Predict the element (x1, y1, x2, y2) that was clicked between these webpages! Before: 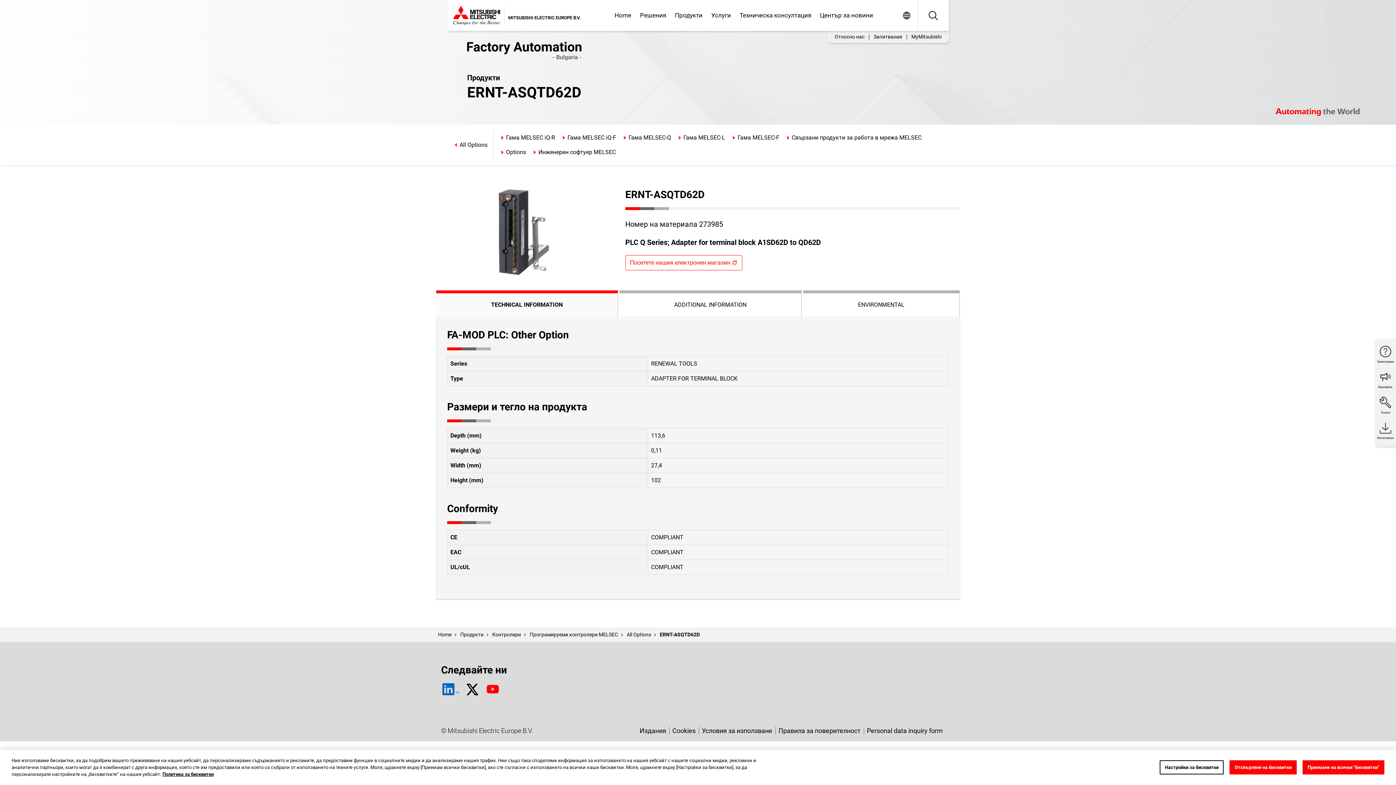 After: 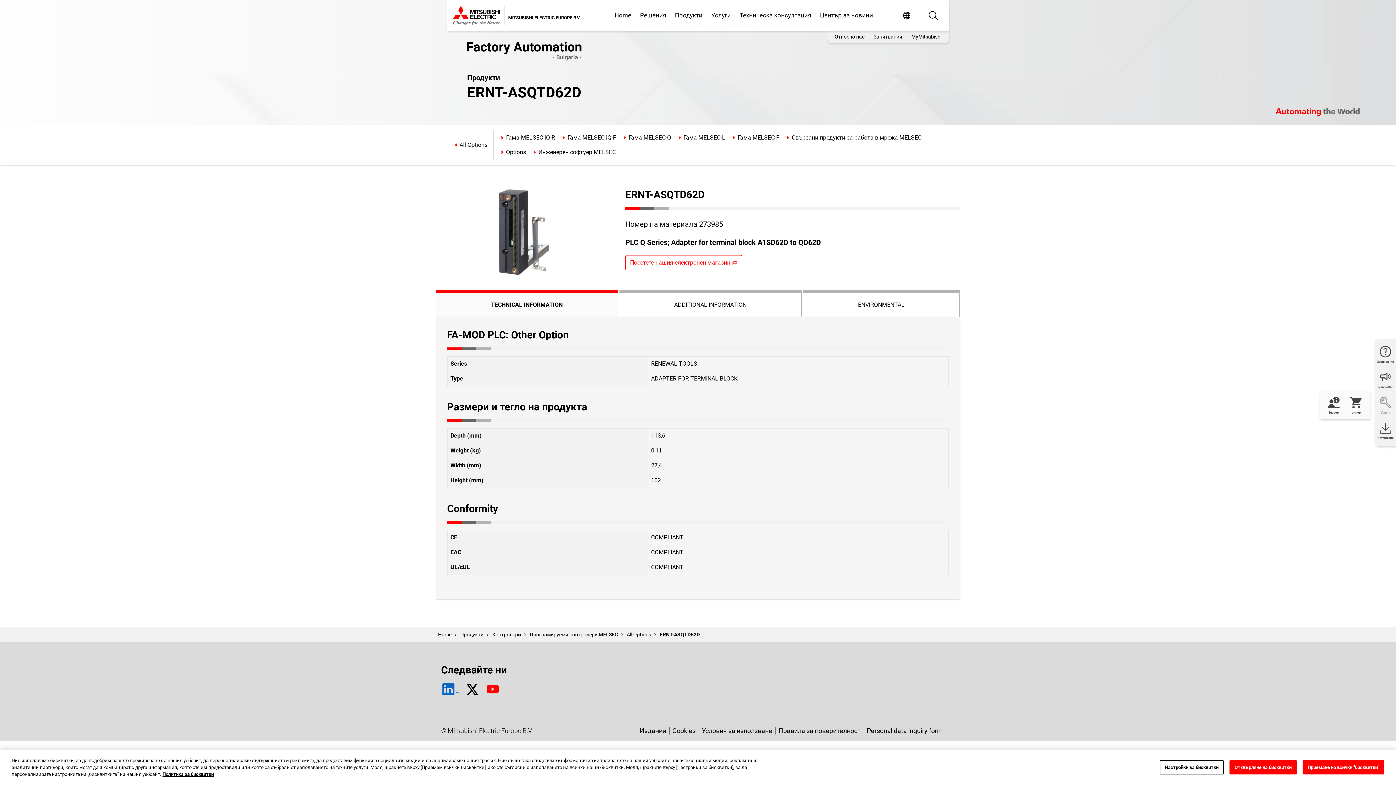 Action: label: Услуга bbox: (1375, 395, 1396, 415)